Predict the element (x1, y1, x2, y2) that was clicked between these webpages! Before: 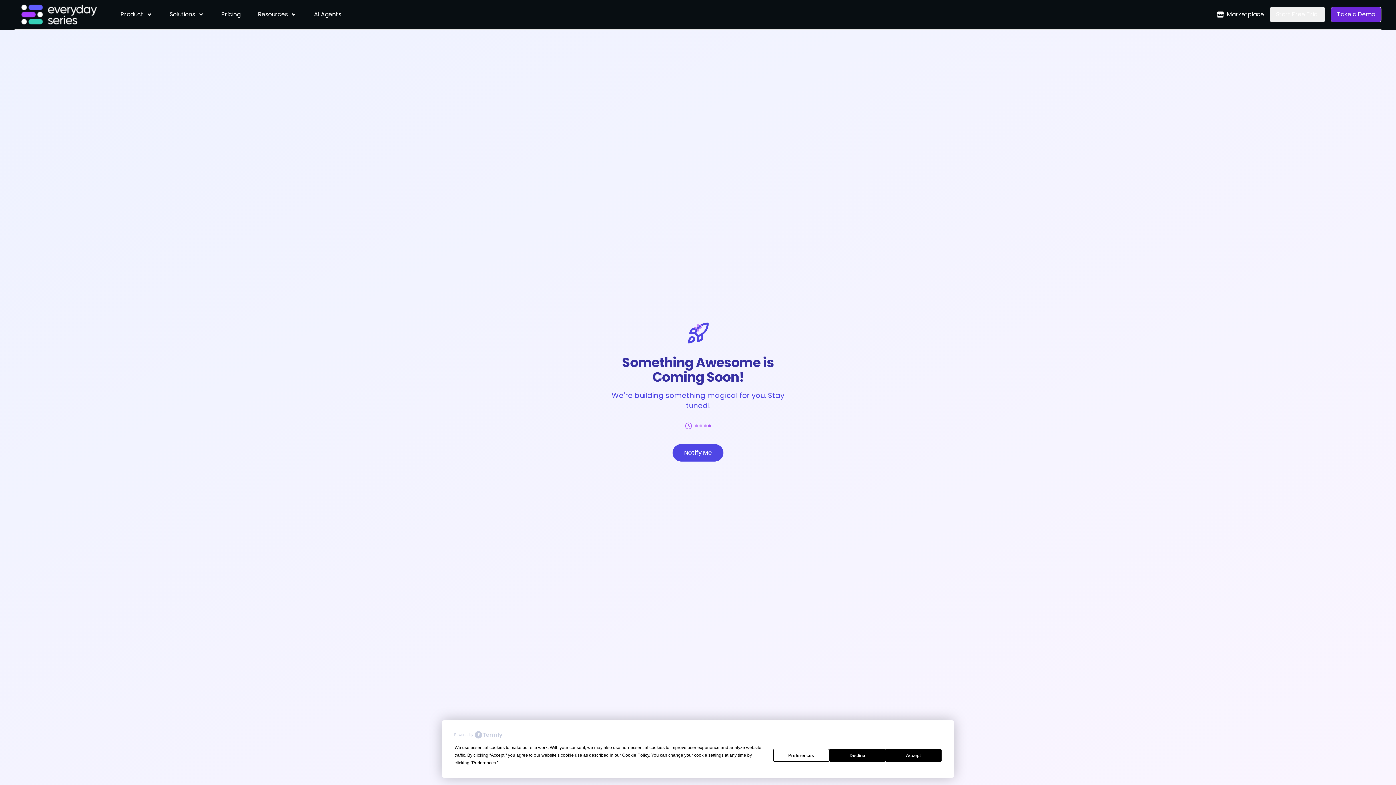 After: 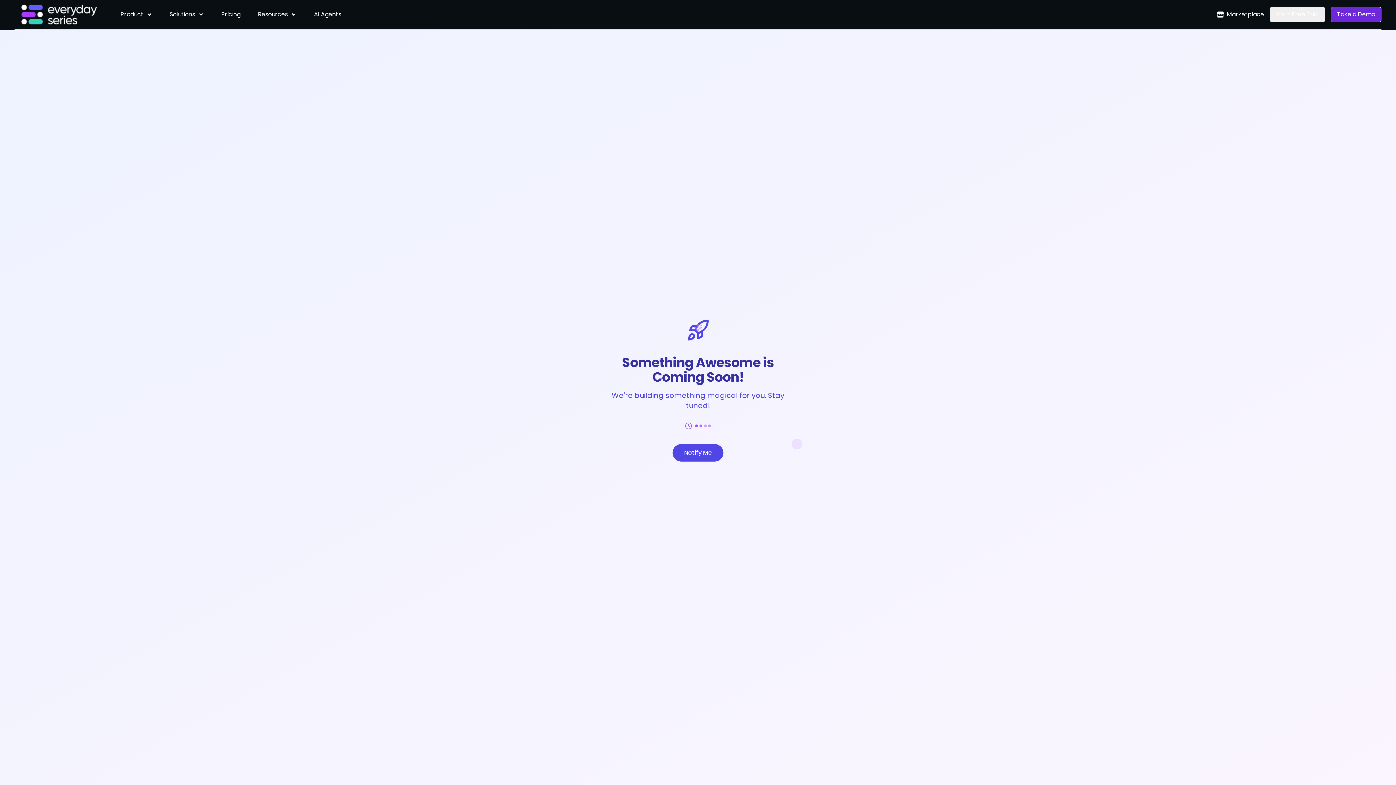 Action: bbox: (885, 749, 941, 762) label: Accept